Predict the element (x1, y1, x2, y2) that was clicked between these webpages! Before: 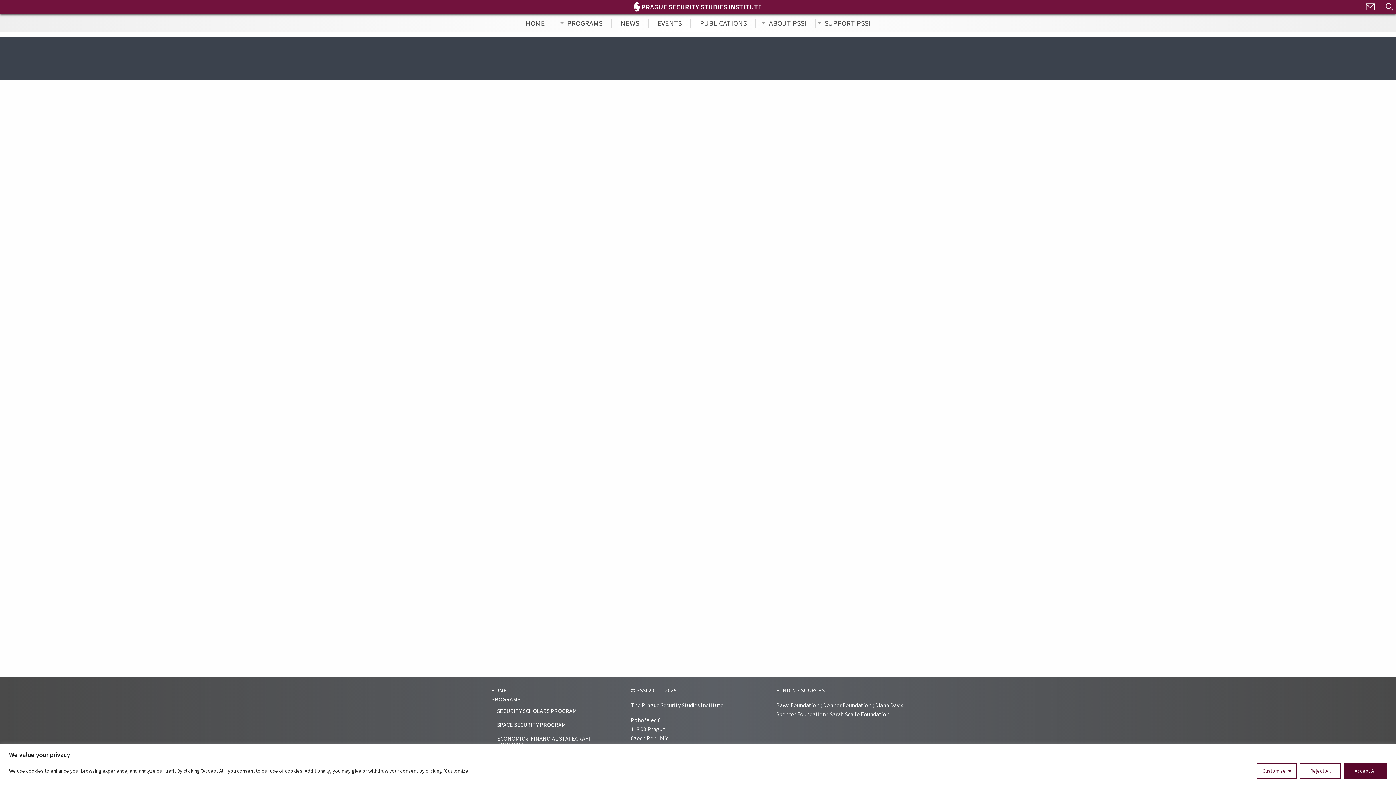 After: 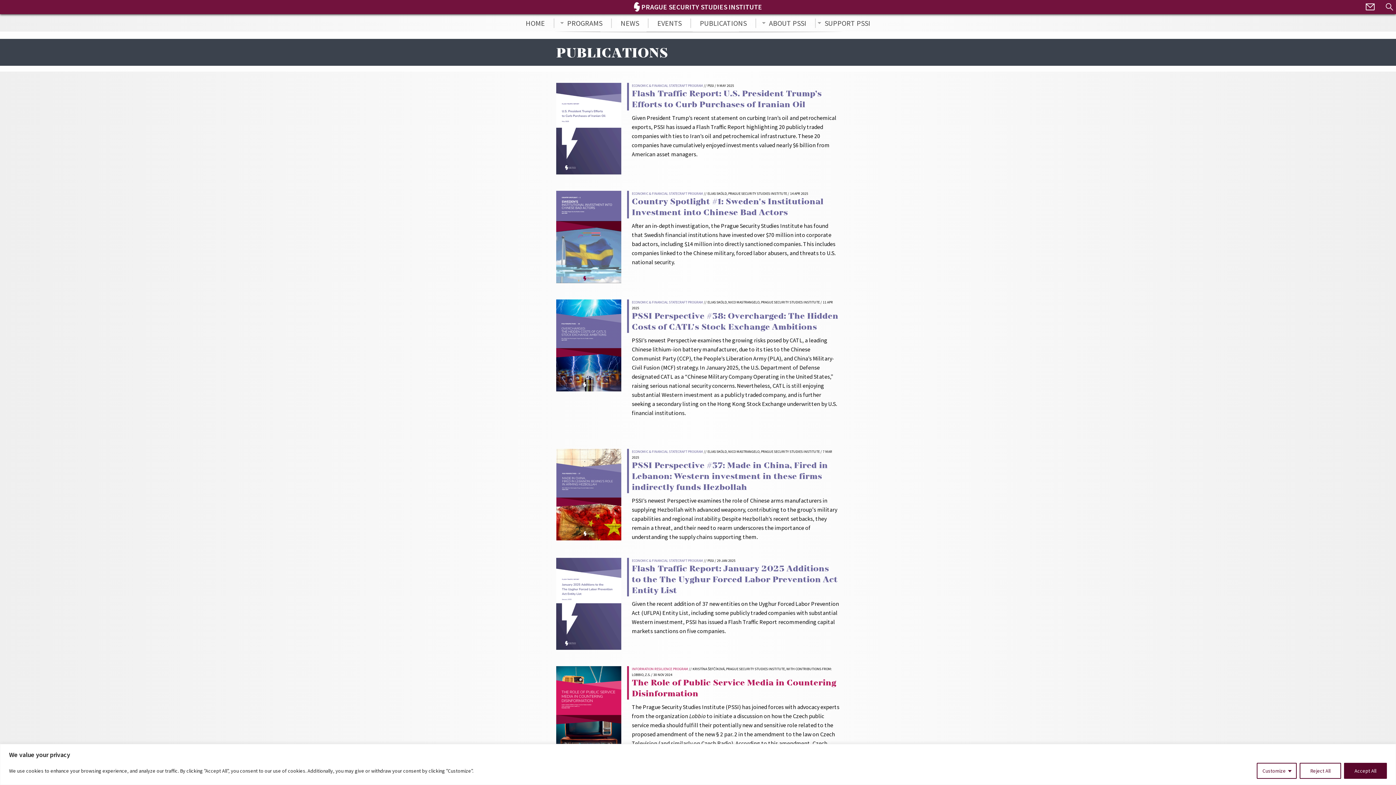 Action: label: PUBLICATIONS bbox: (691, 18, 755, 27)